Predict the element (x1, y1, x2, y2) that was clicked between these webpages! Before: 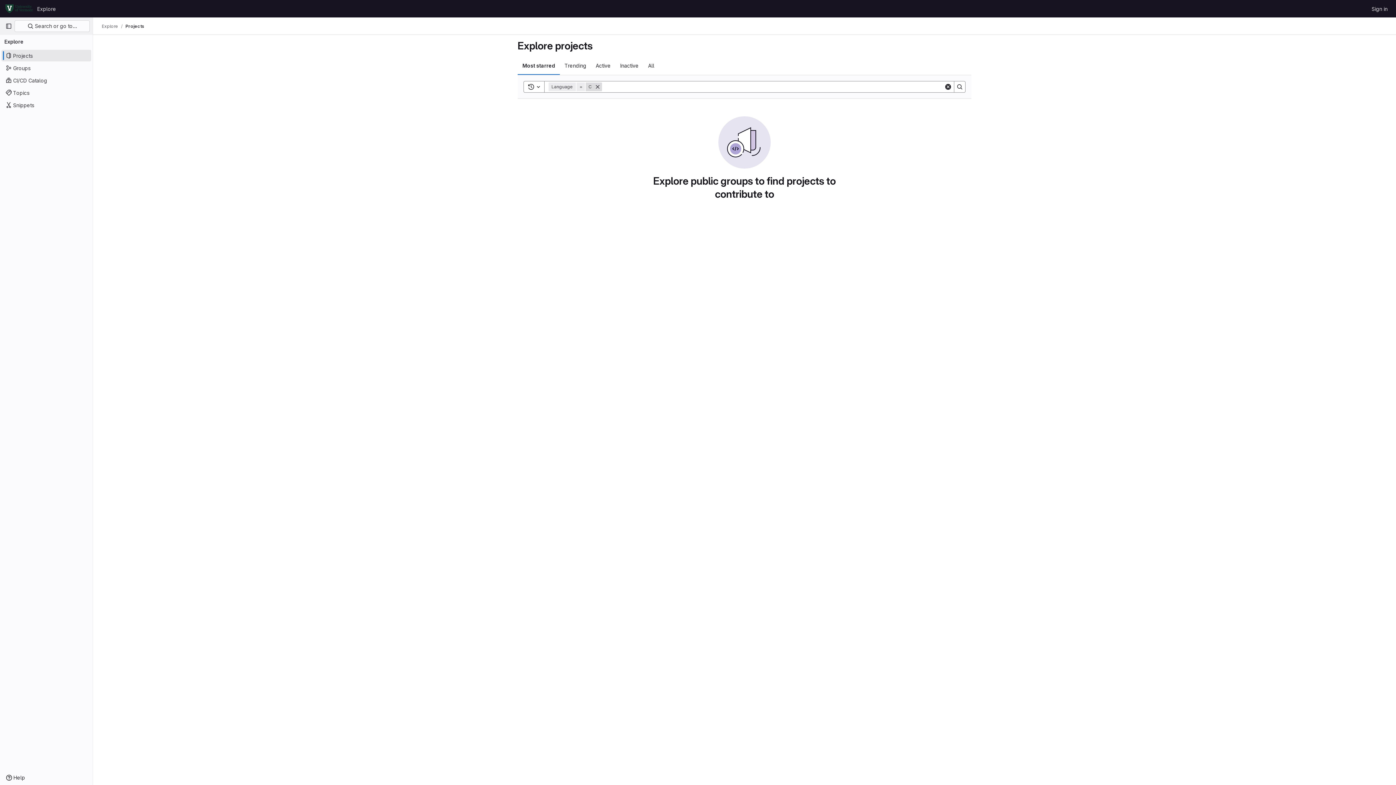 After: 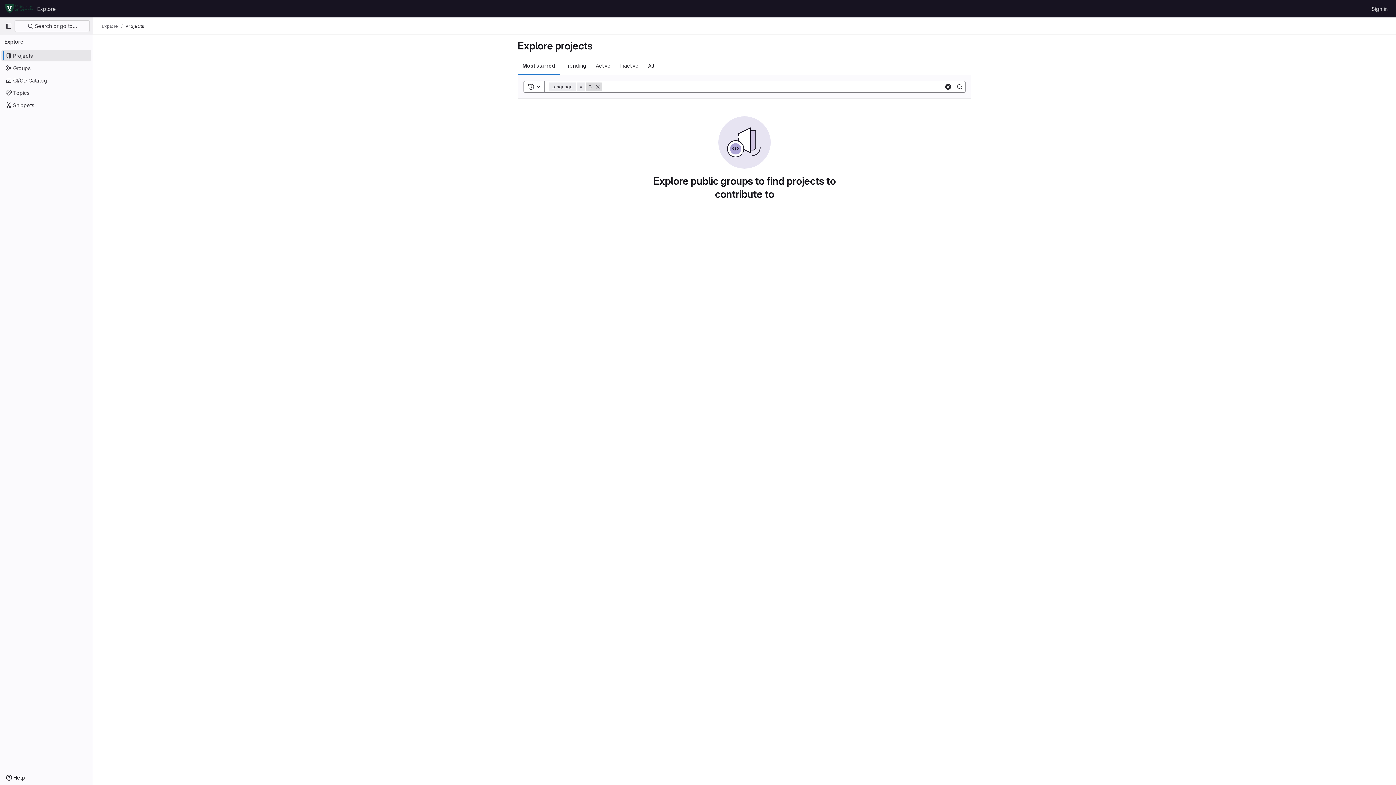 Action: label: Search bbox: (954, 81, 965, 92)